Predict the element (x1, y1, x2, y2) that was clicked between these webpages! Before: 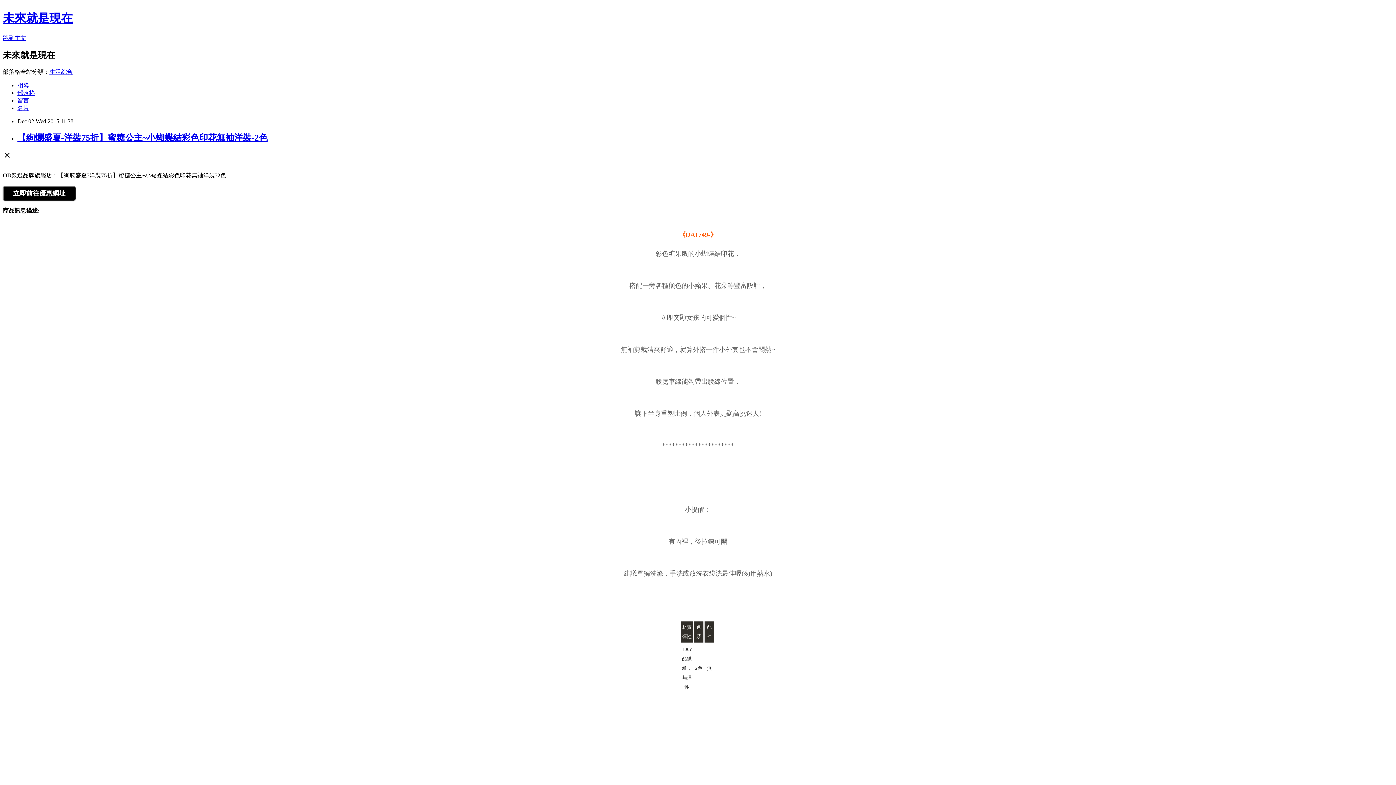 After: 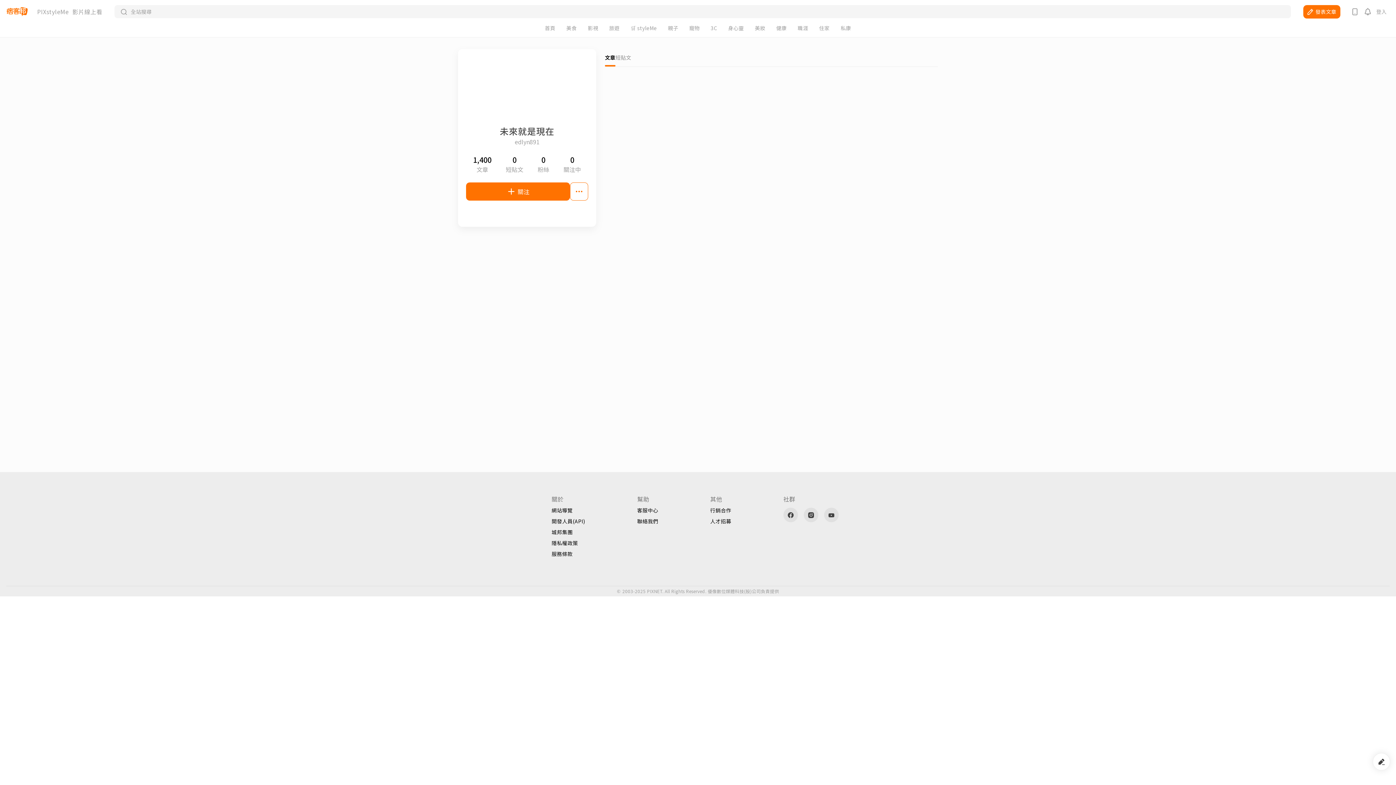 Action: bbox: (17, 104, 29, 111) label: 名片